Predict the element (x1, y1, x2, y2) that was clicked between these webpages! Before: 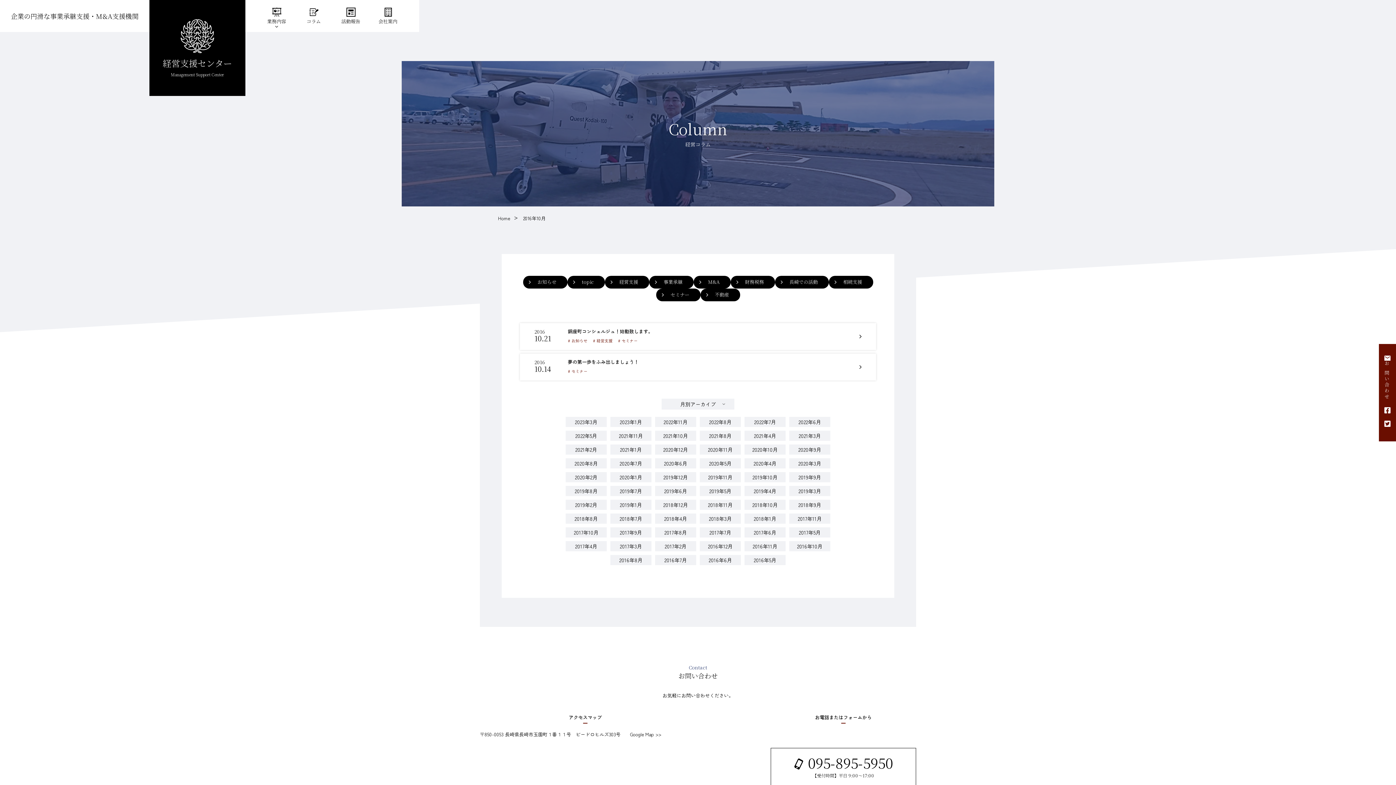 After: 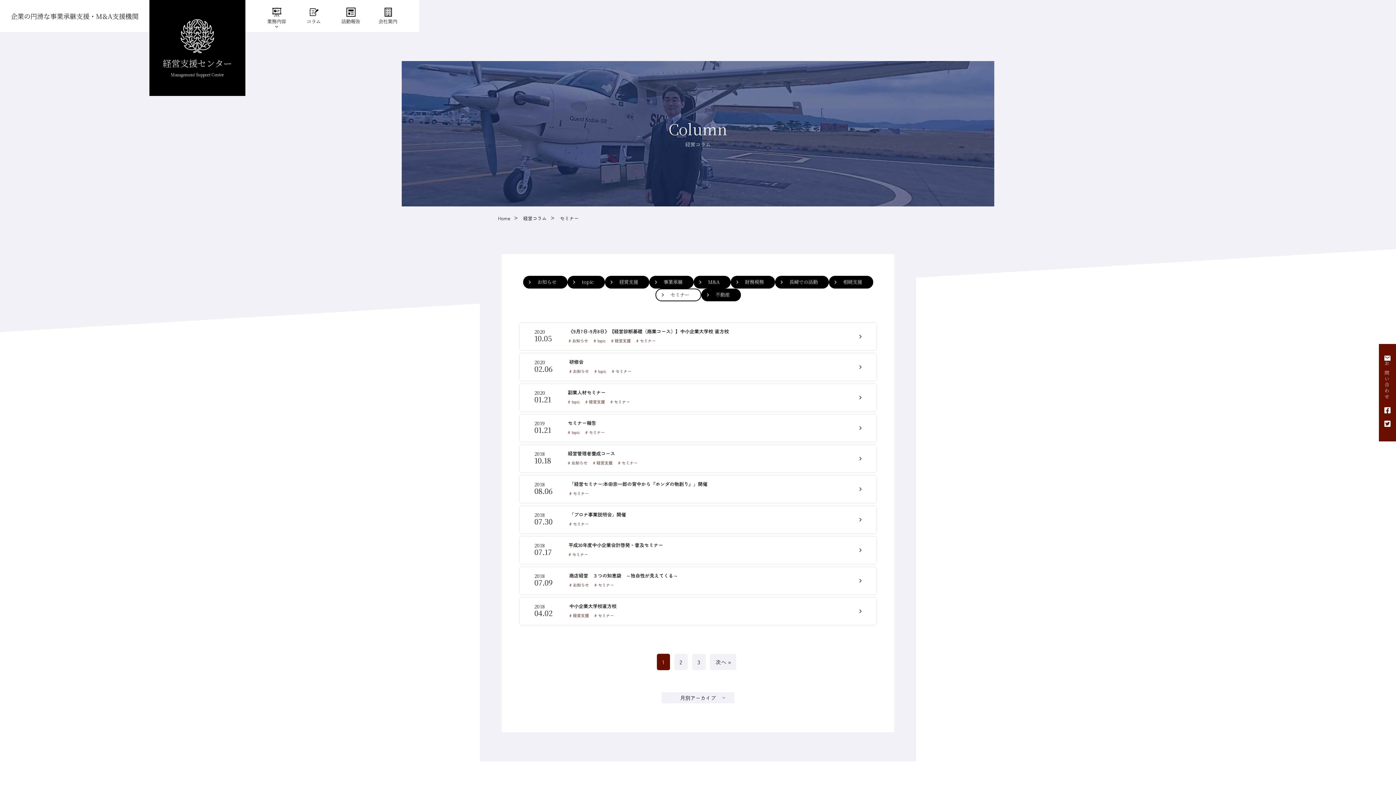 Action: bbox: (656, 288, 700, 301) label: セミナー